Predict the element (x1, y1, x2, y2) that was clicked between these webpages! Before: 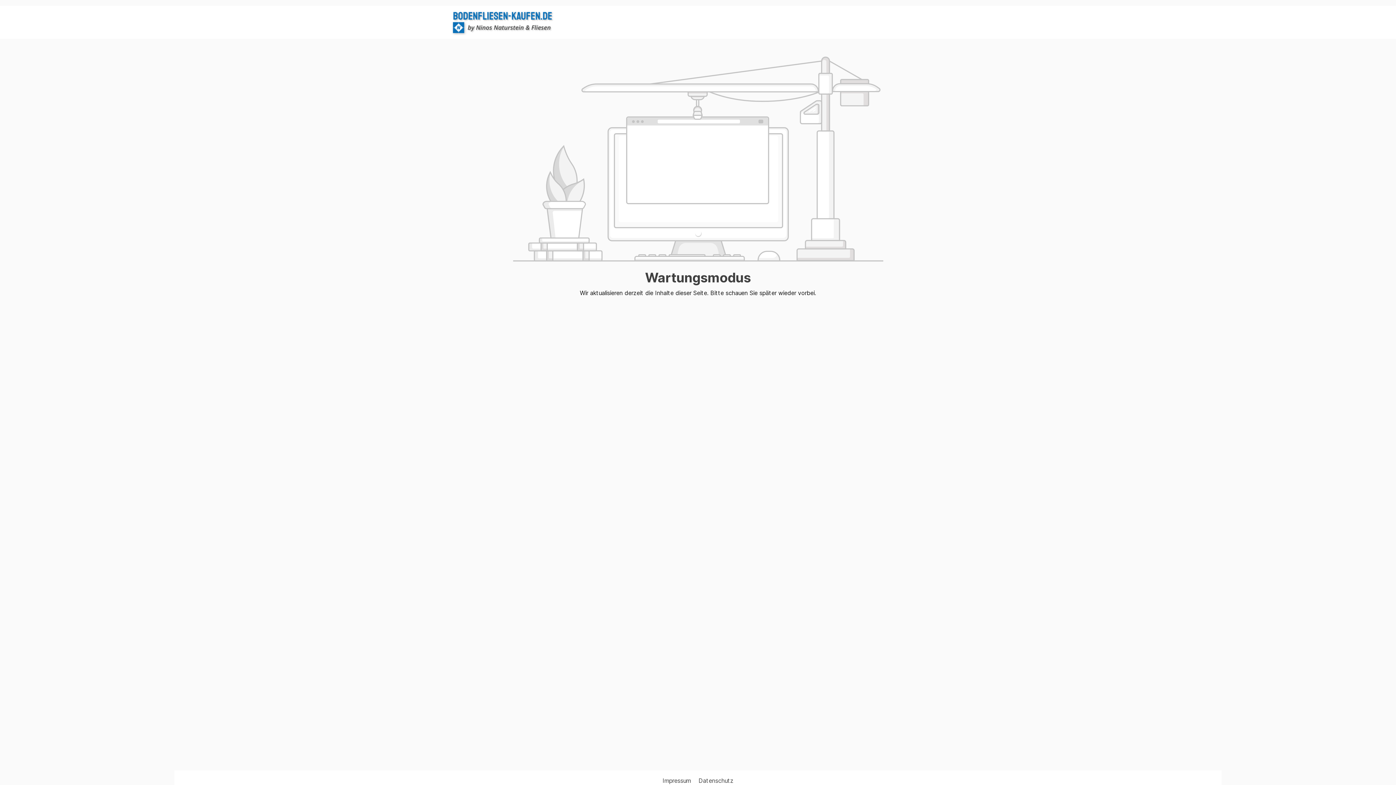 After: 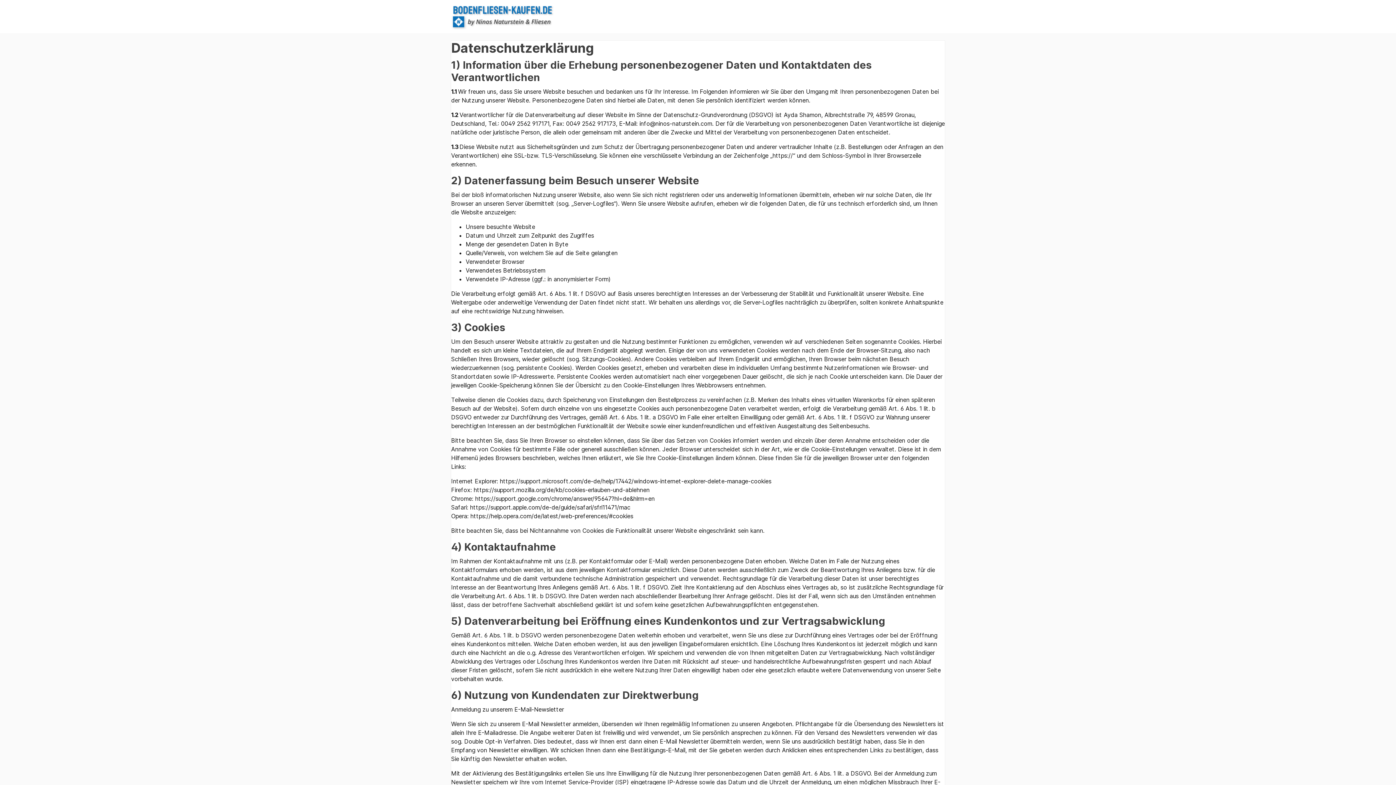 Action: bbox: (695, 777, 736, 784) label: Datenschutz